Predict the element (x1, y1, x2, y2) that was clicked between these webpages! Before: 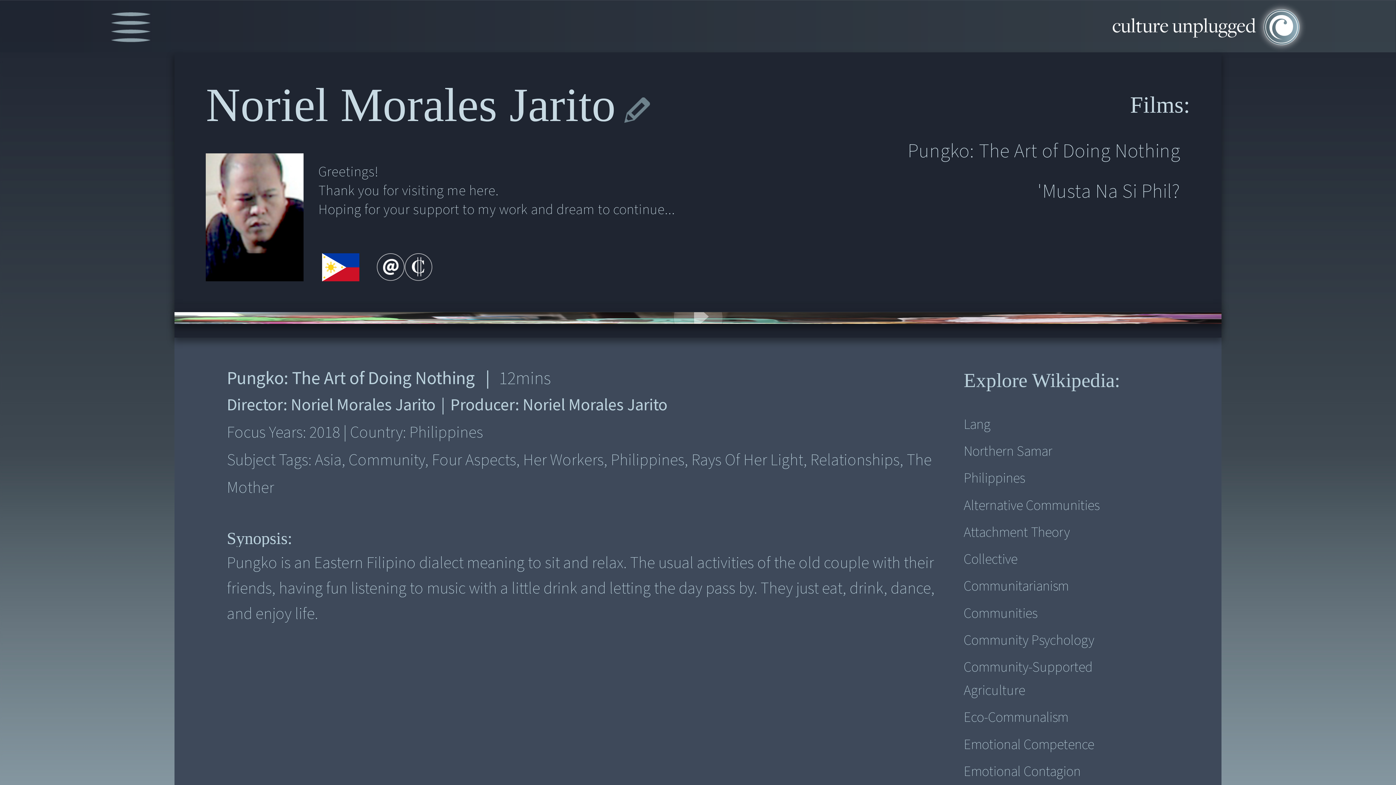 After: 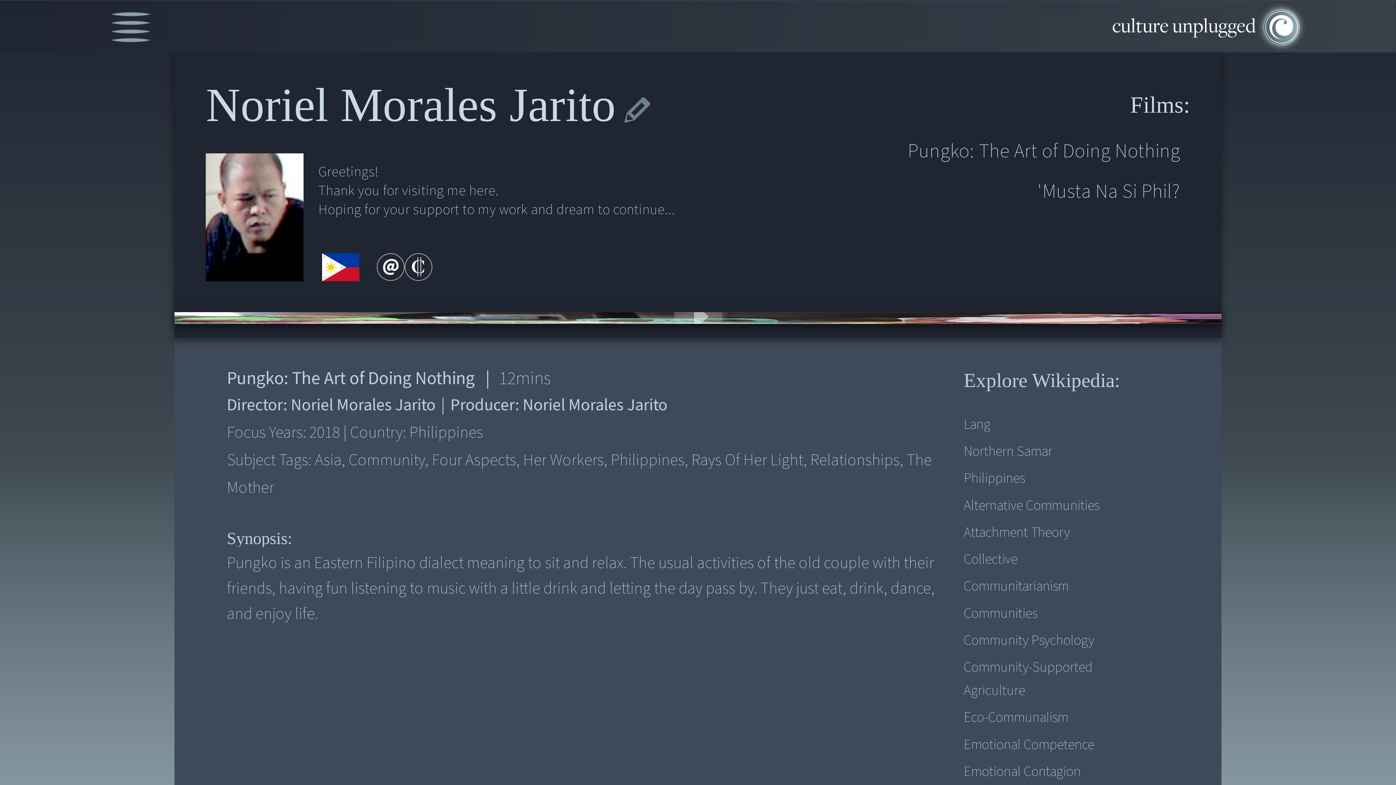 Action: label: Emotional Contagion bbox: (963, 760, 1150, 783)